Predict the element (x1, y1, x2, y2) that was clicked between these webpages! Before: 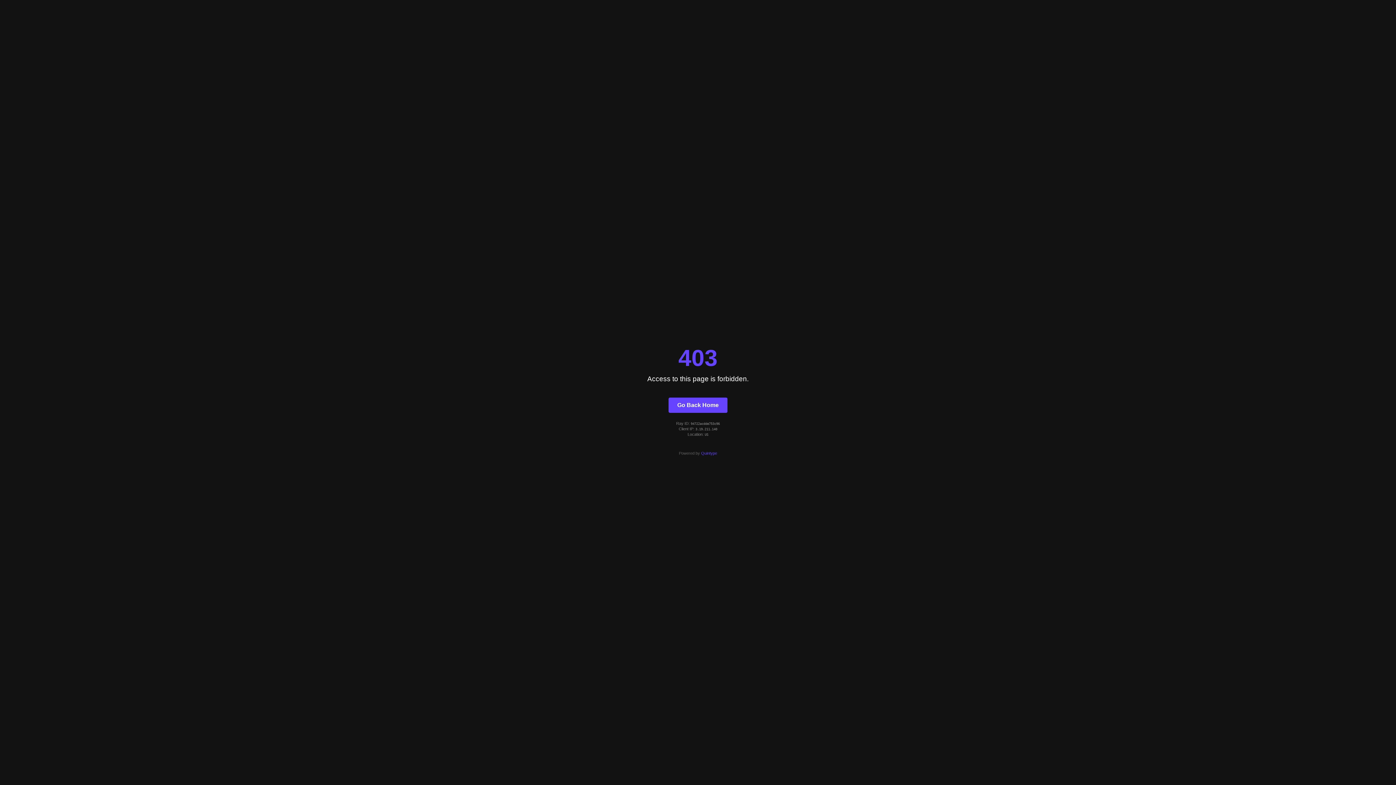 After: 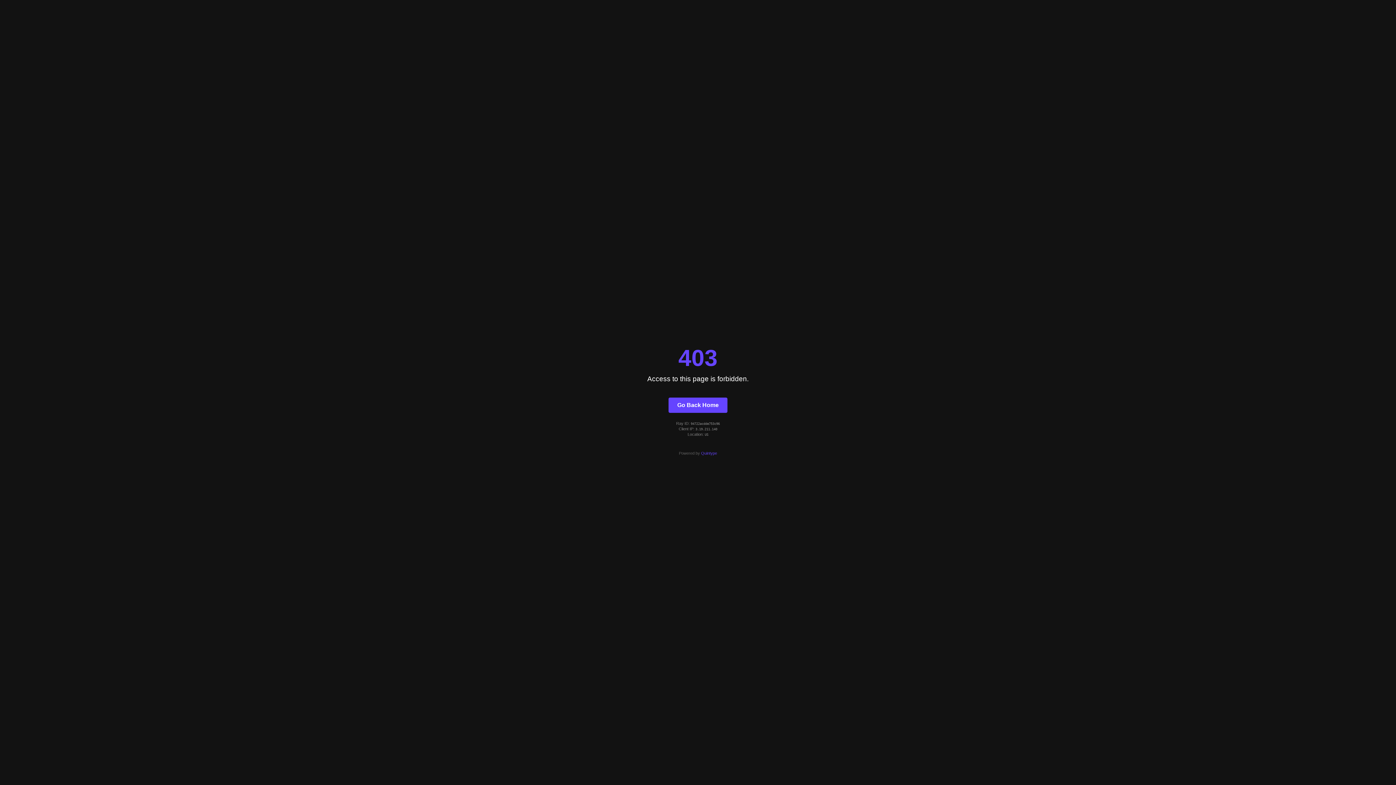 Action: bbox: (701, 451, 717, 455) label: Quintype